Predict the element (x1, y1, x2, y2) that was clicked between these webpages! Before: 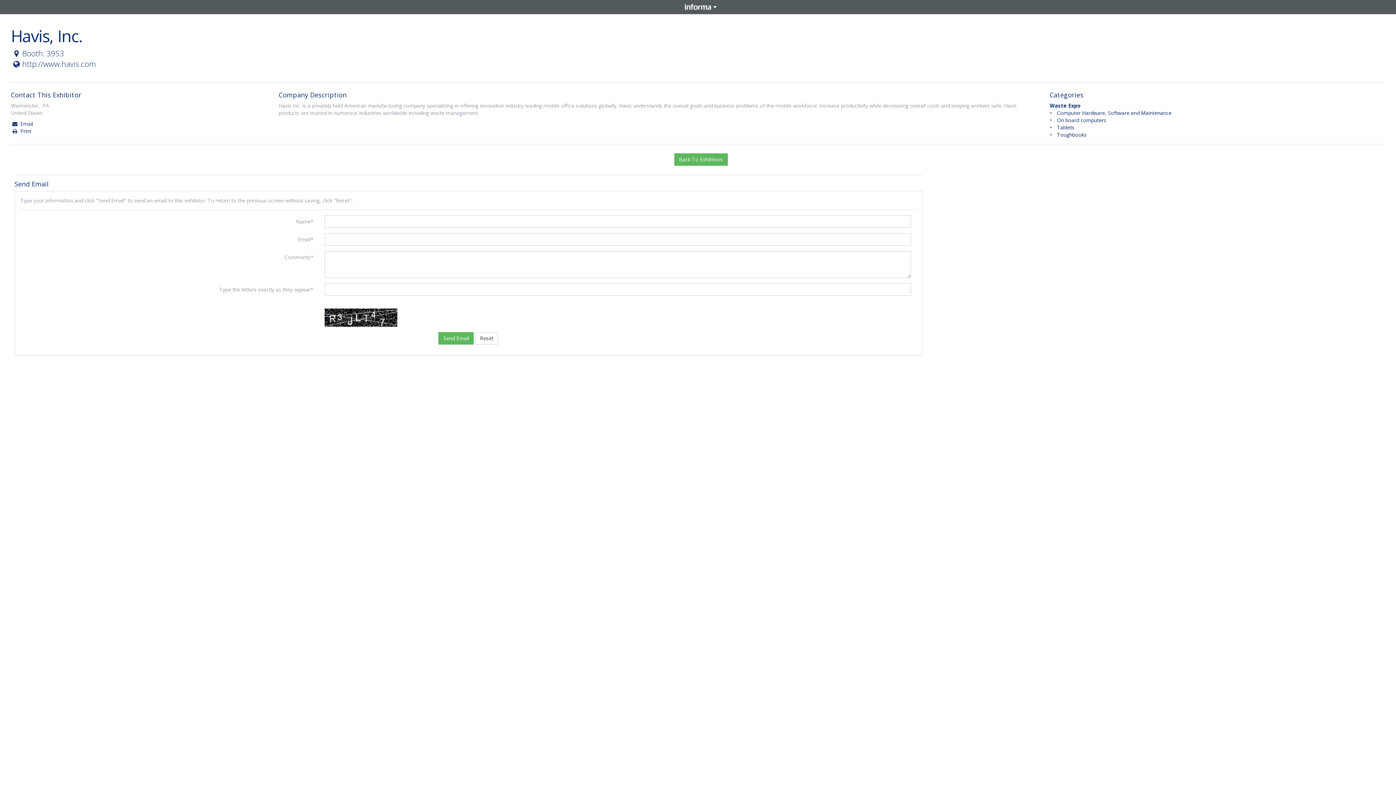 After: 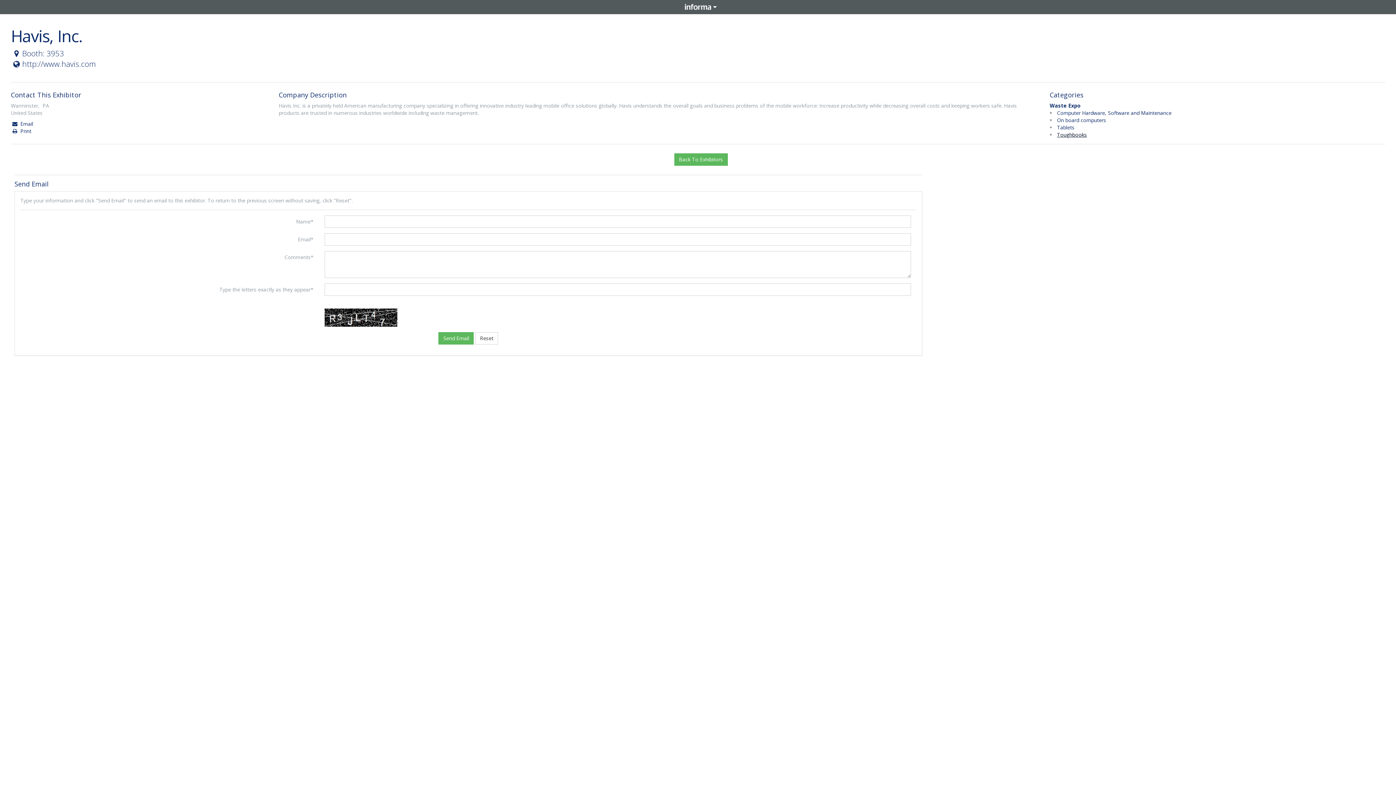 Action: bbox: (1057, 131, 1087, 138) label: Toughbooks